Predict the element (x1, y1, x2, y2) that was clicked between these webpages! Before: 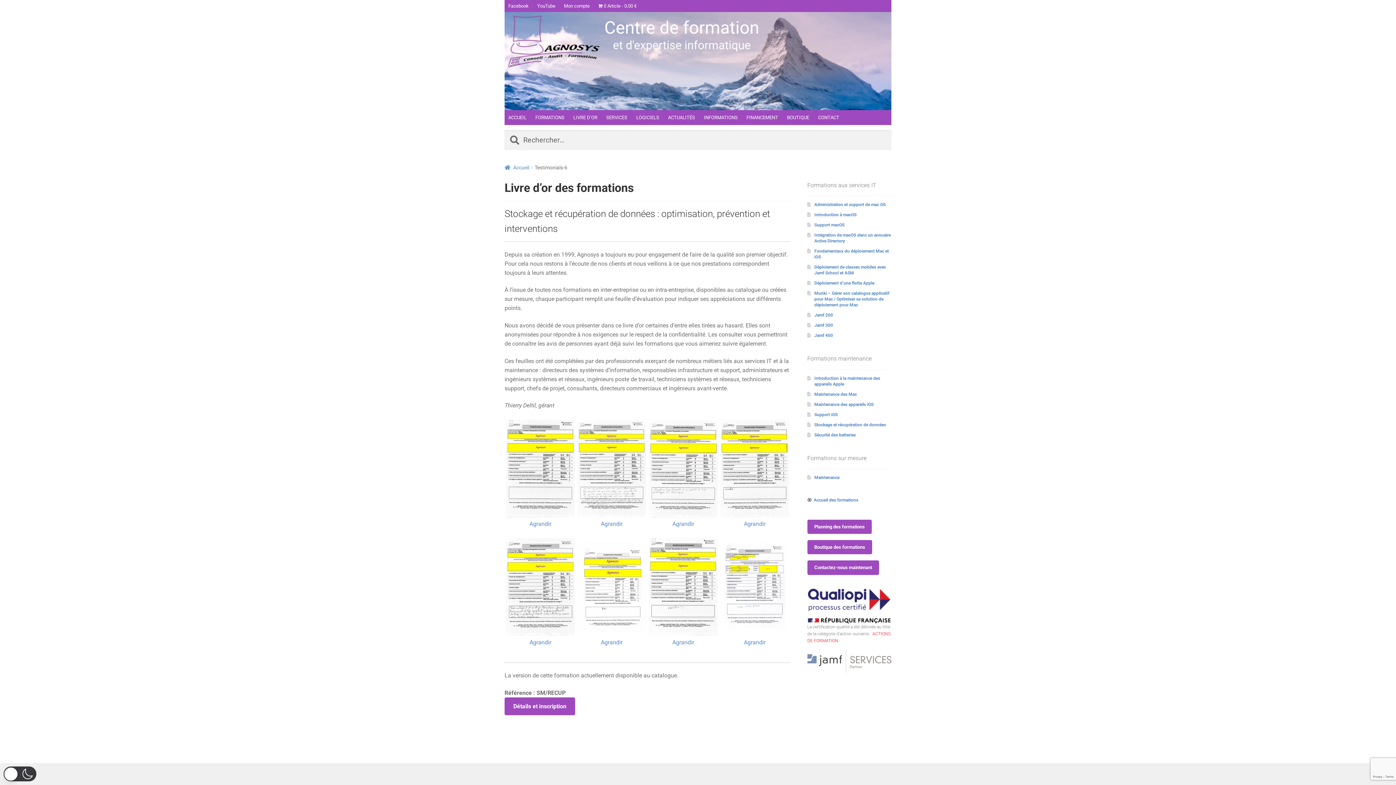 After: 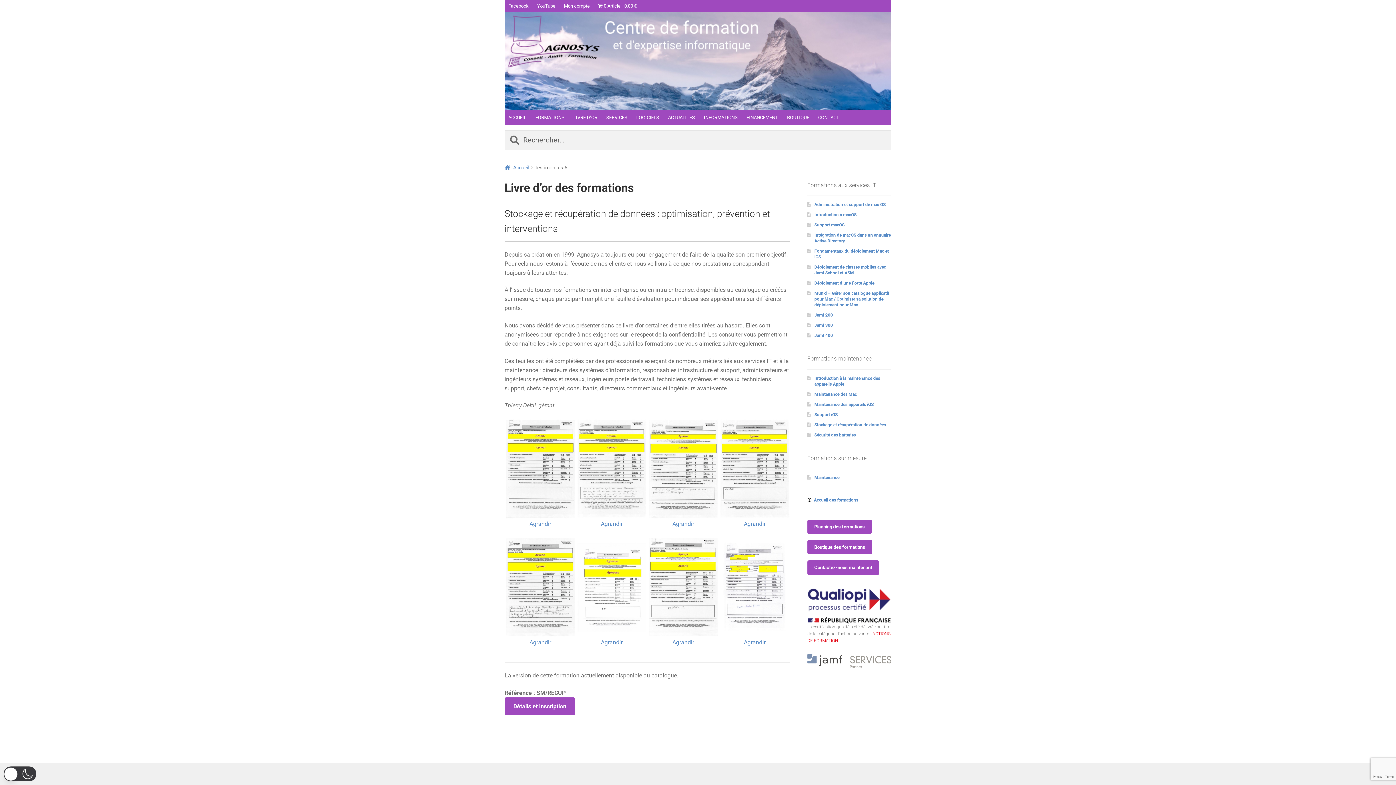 Action: bbox: (814, 422, 886, 427) label: Stockage et récupération de données